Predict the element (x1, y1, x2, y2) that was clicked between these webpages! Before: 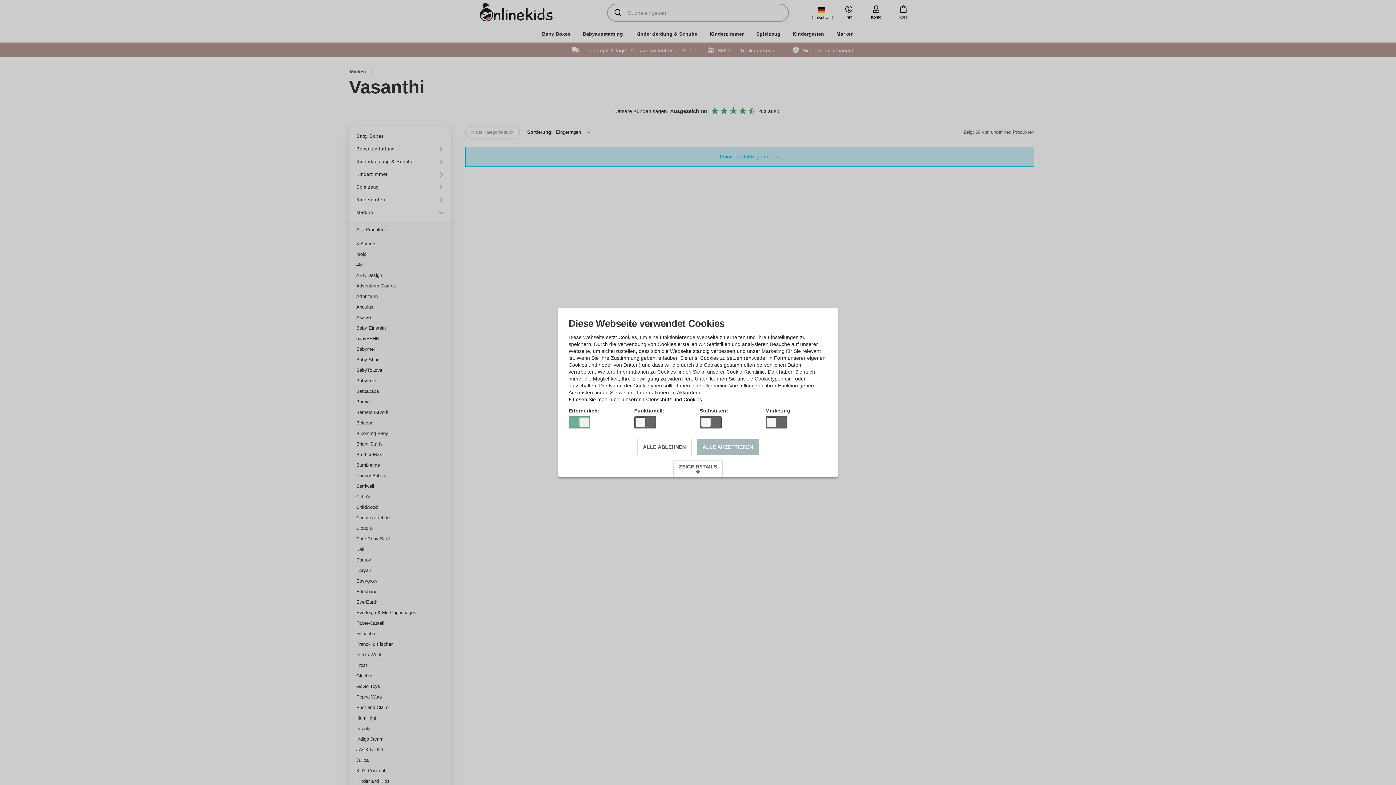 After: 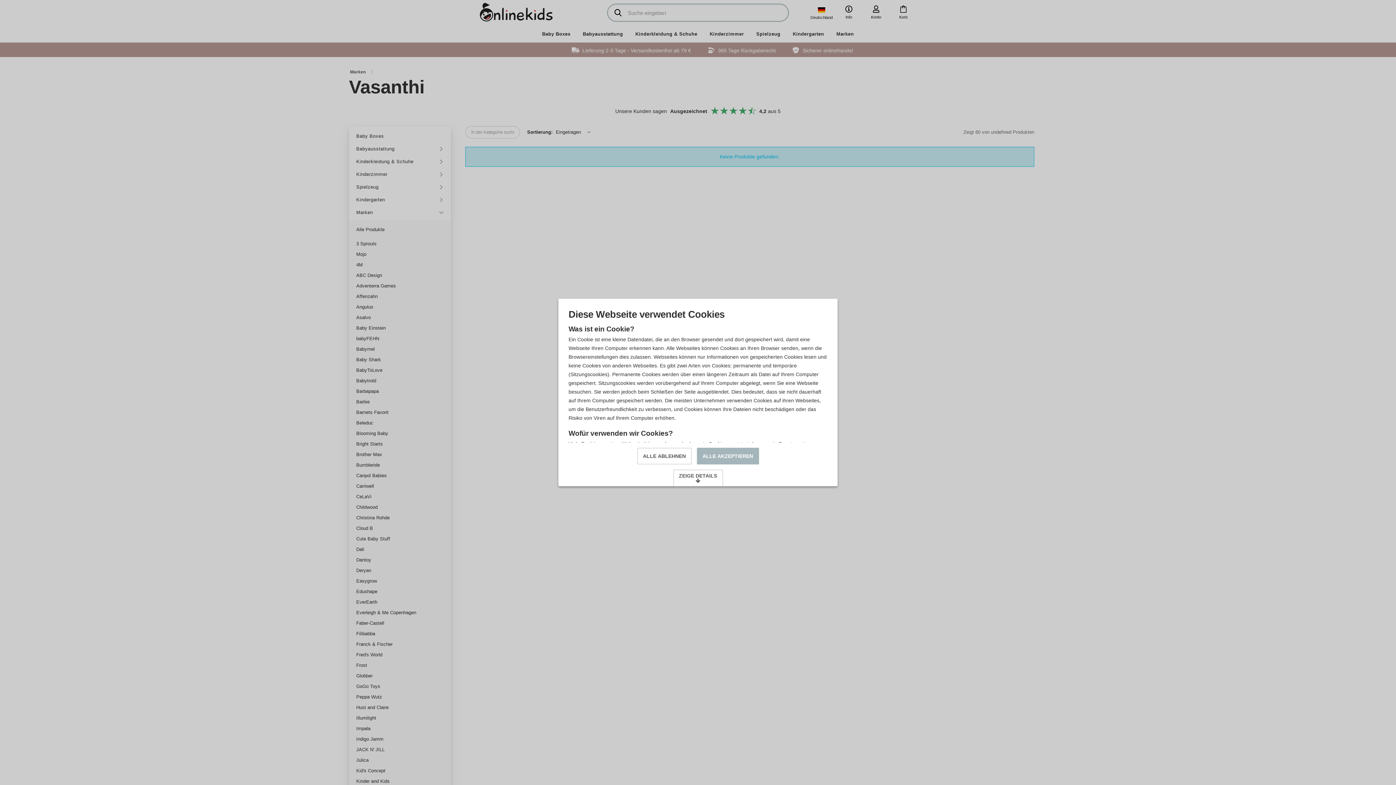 Action: label:  Lesen Sie mehr über unseren Datenschutz und Cookies bbox: (568, 397, 702, 402)